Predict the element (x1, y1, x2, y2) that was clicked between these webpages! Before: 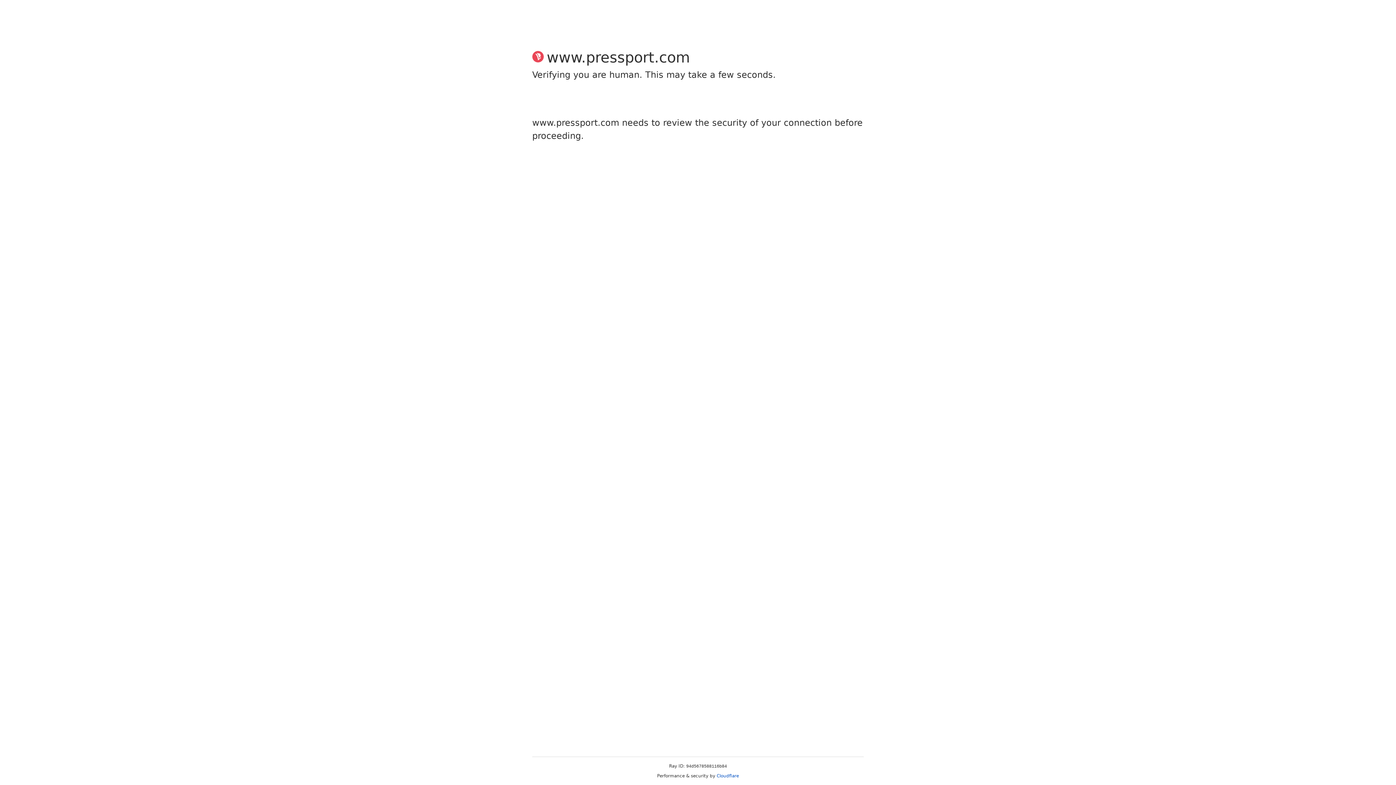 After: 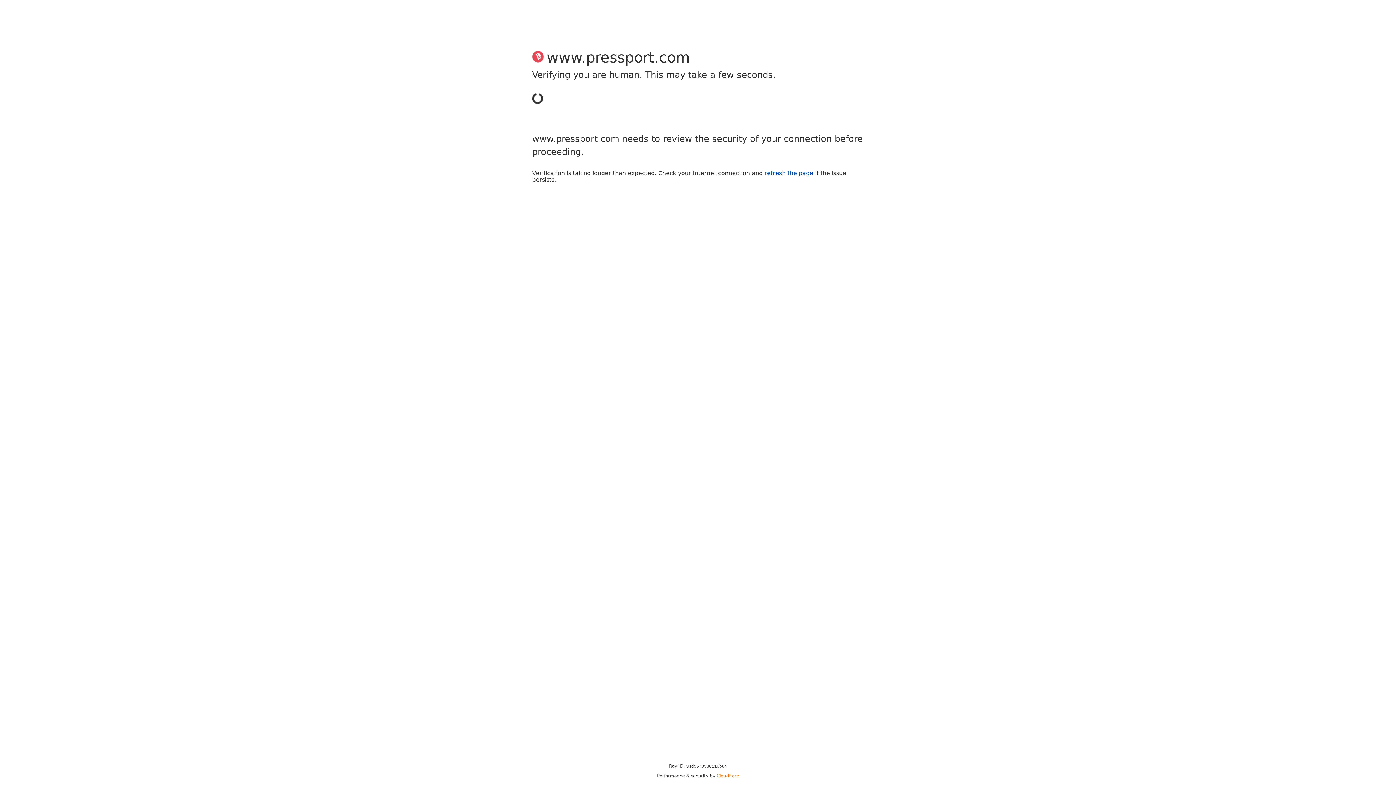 Action: label: Cloudflare bbox: (716, 773, 739, 778)